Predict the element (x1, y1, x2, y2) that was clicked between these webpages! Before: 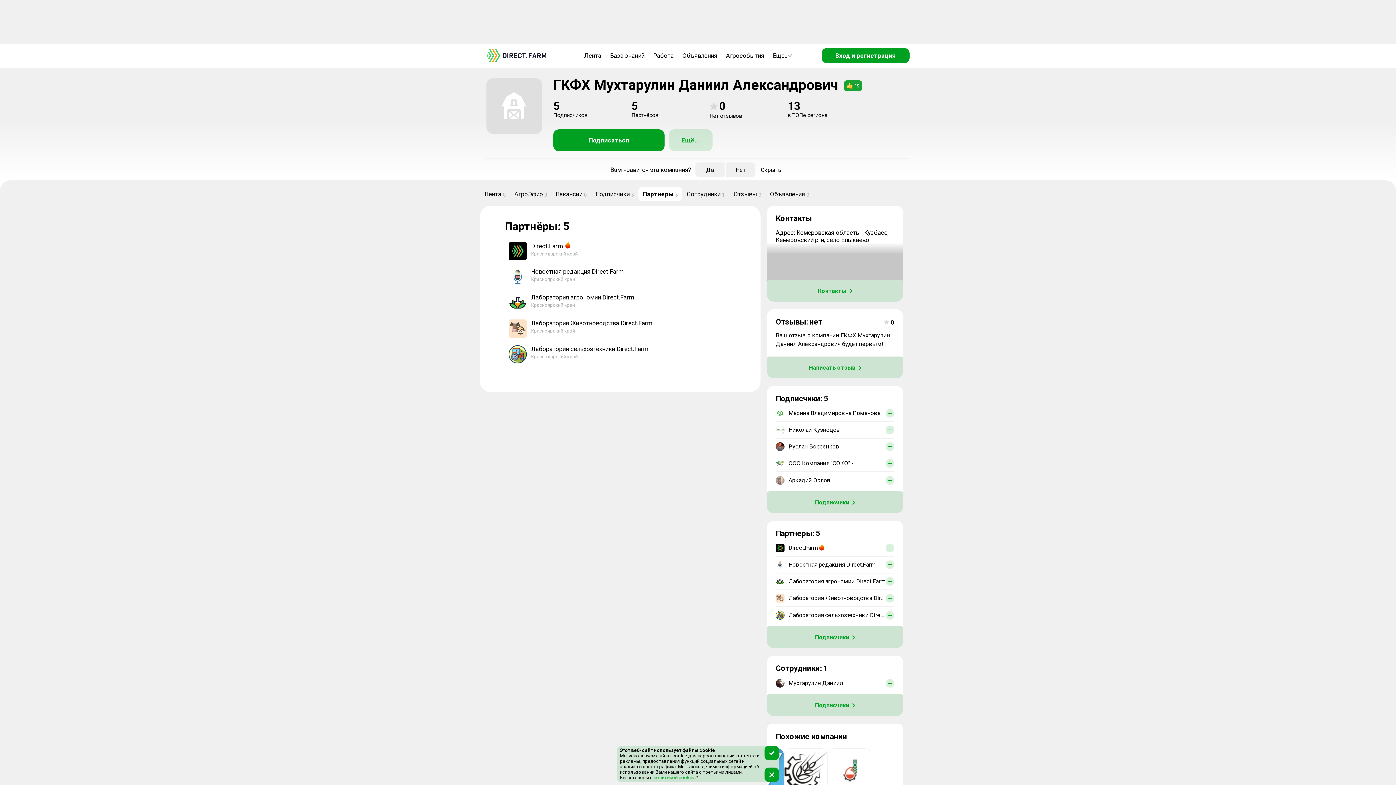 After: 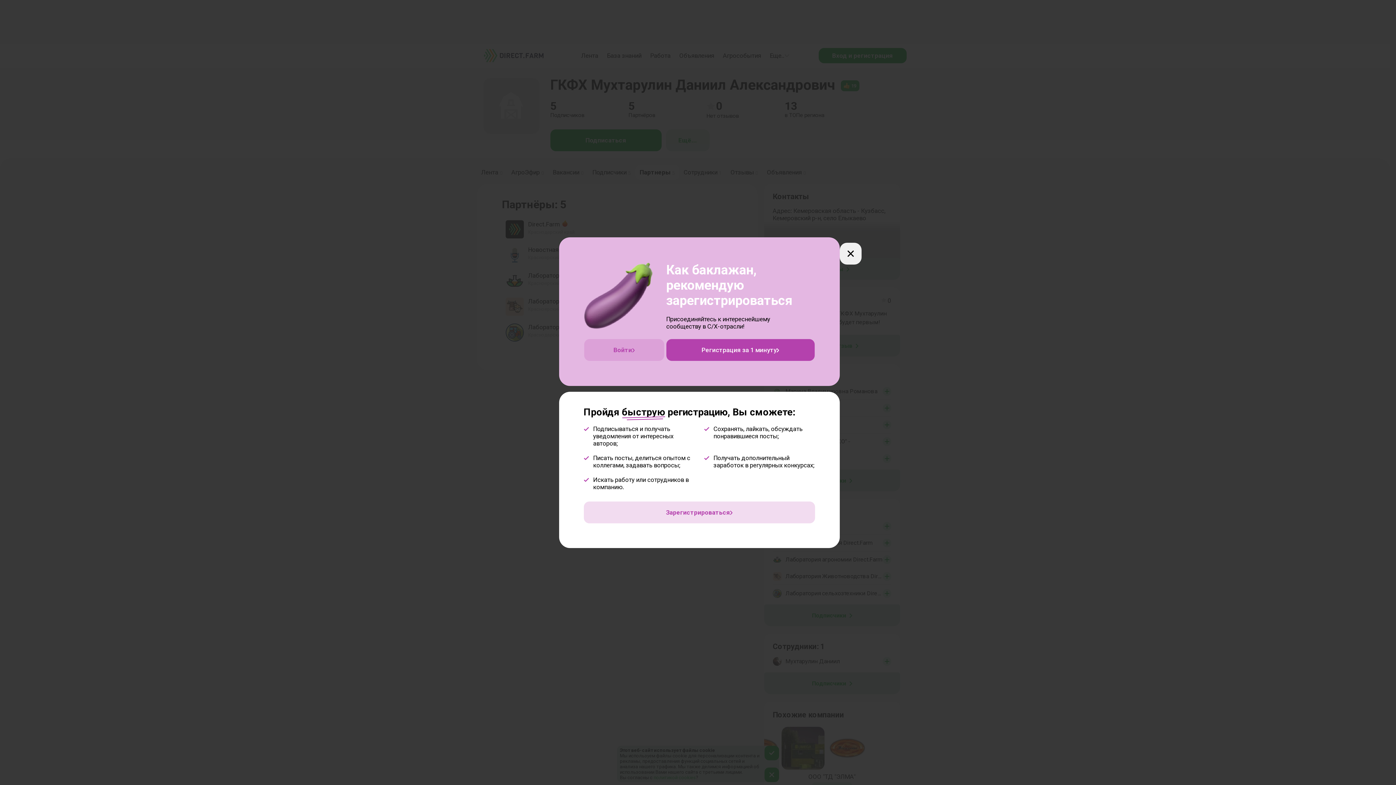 Action: label: Скрыть bbox: (756, 162, 785, 177)